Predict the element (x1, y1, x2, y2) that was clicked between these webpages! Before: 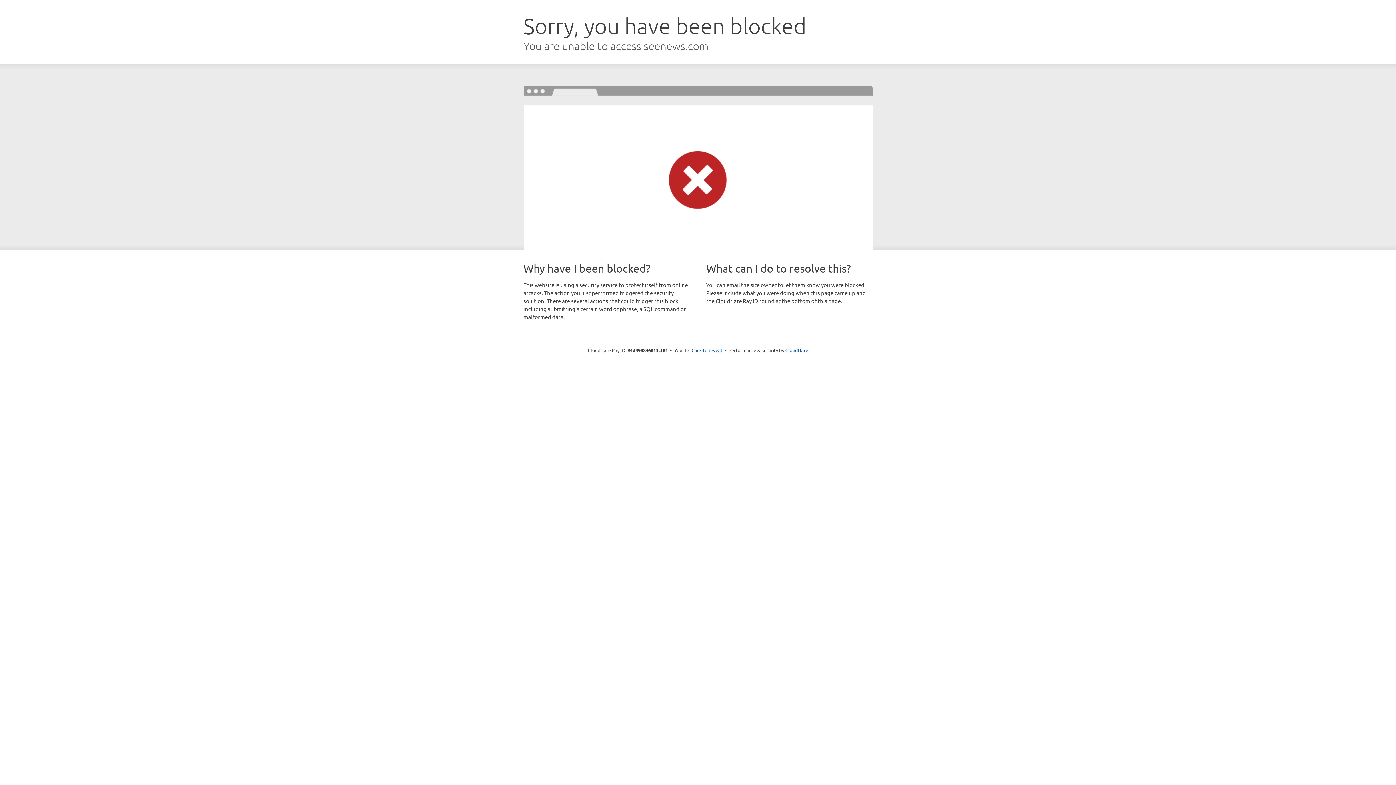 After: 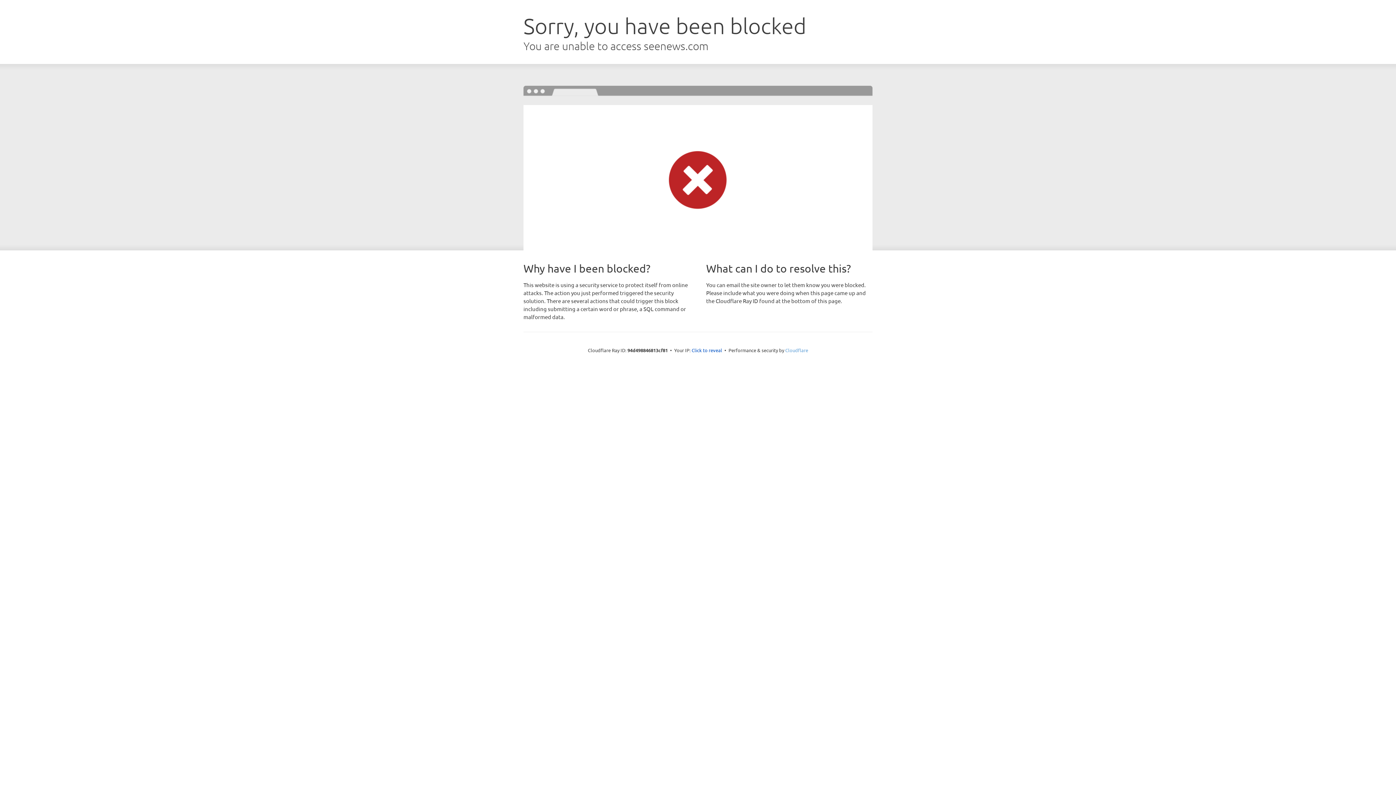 Action: label: Cloudflare bbox: (785, 347, 808, 353)